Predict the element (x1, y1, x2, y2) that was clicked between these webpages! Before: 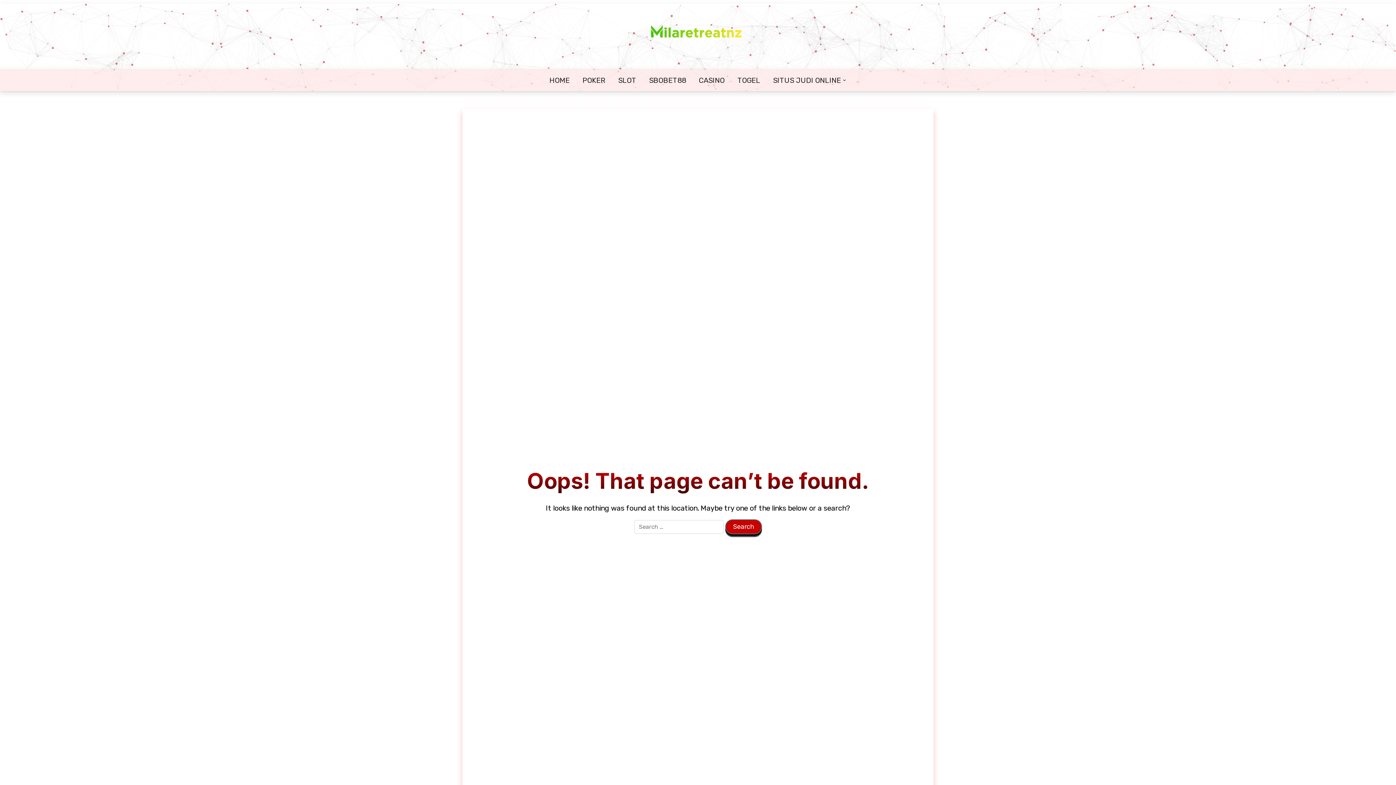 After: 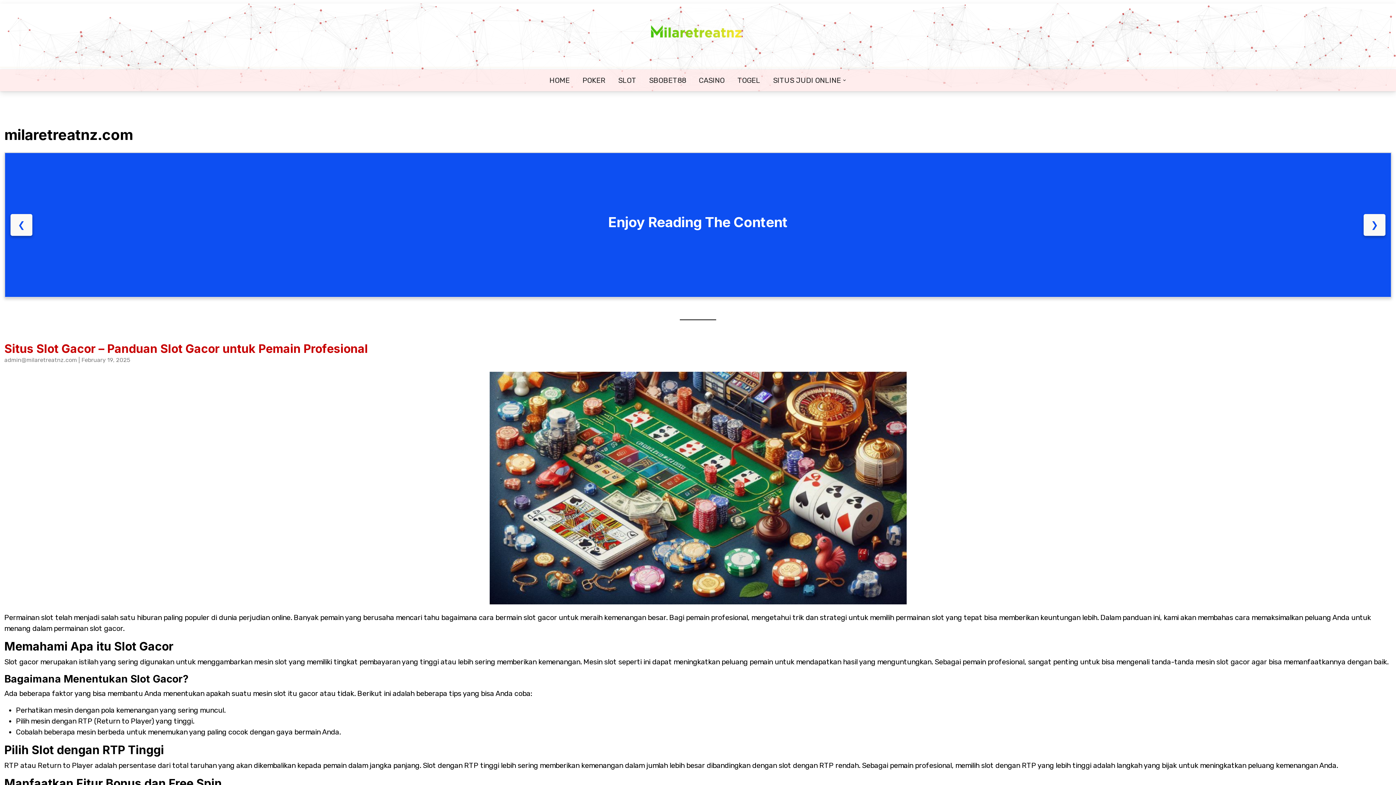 Action: bbox: (650, 10, 741, 55)